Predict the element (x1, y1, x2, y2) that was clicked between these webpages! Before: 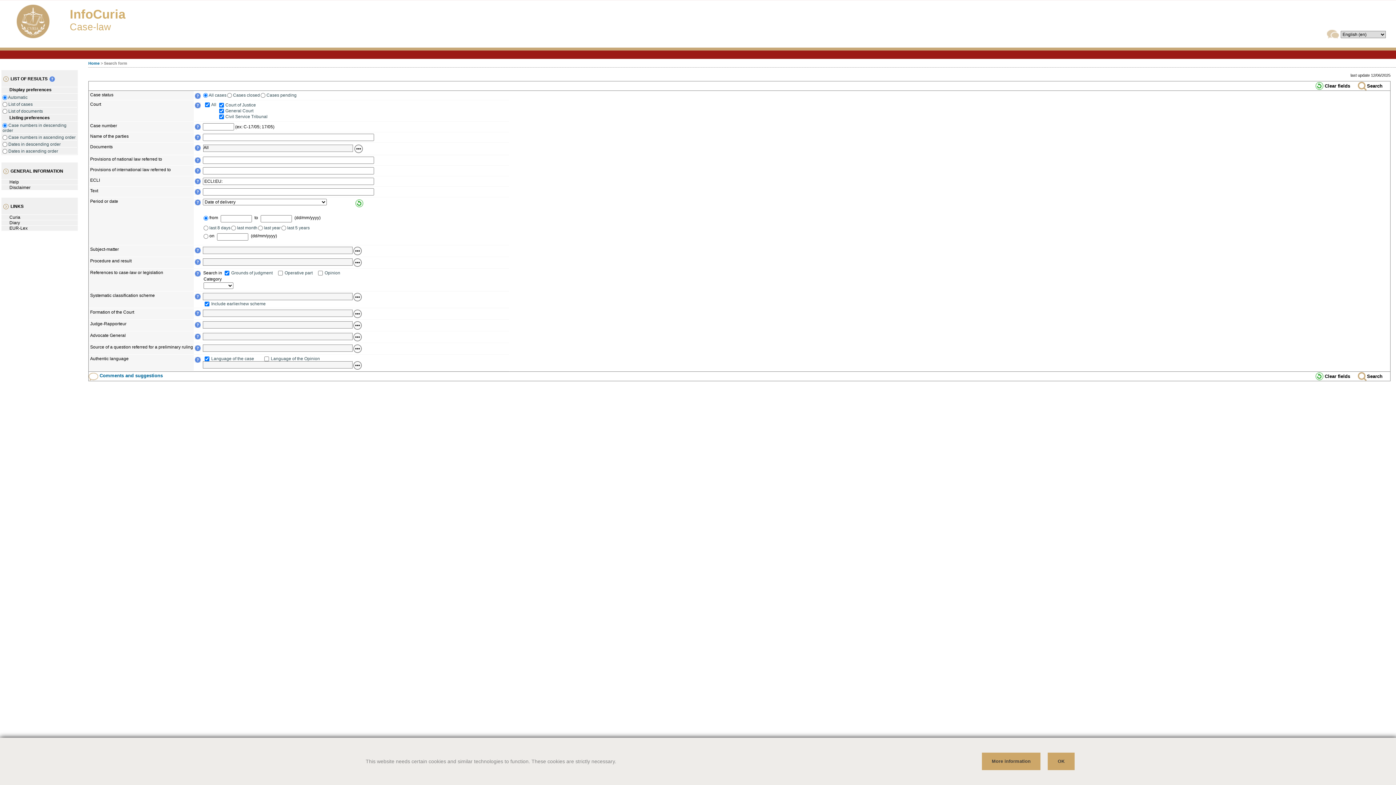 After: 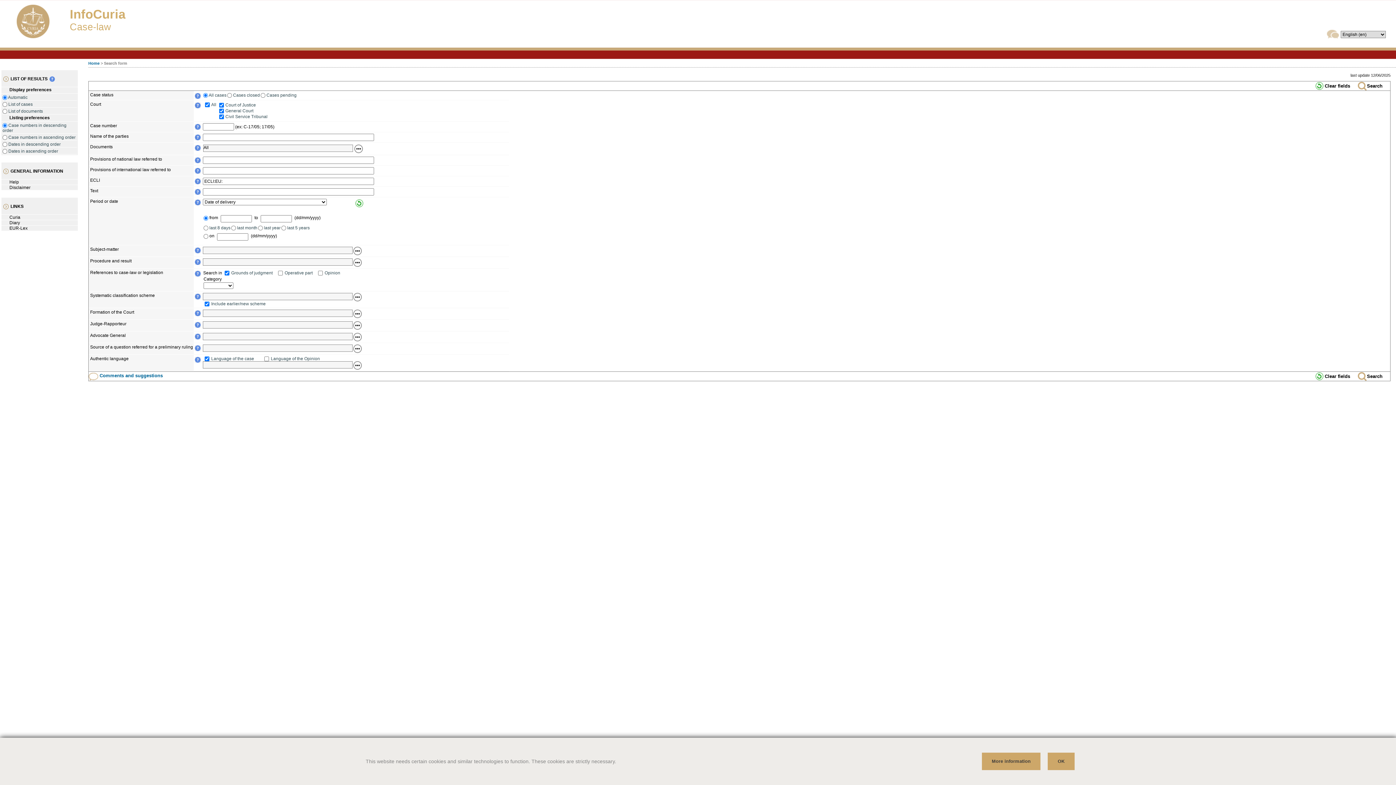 Action: bbox: (194, 335, 200, 340)